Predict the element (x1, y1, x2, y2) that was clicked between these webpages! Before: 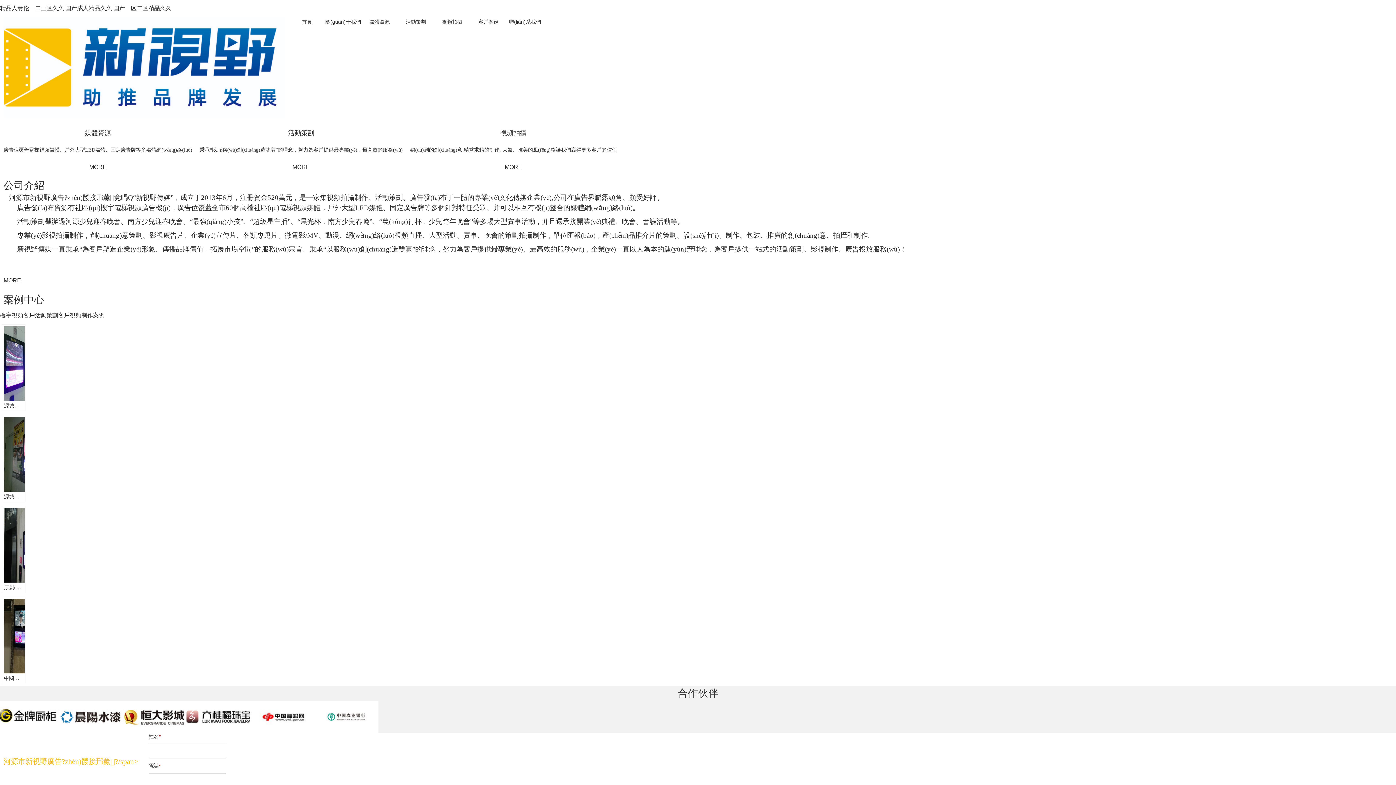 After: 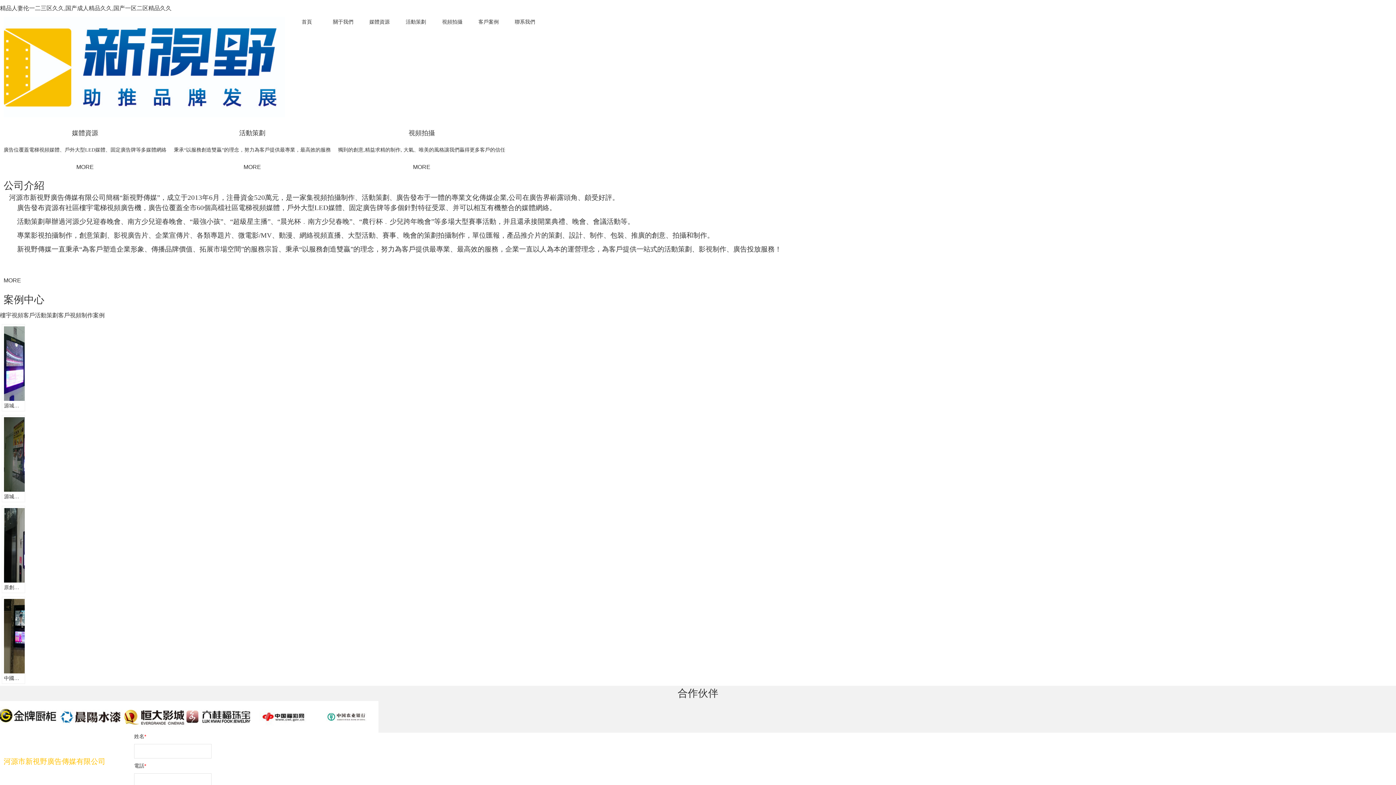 Action: bbox: (288, 13, 325, 30) label: 首頁